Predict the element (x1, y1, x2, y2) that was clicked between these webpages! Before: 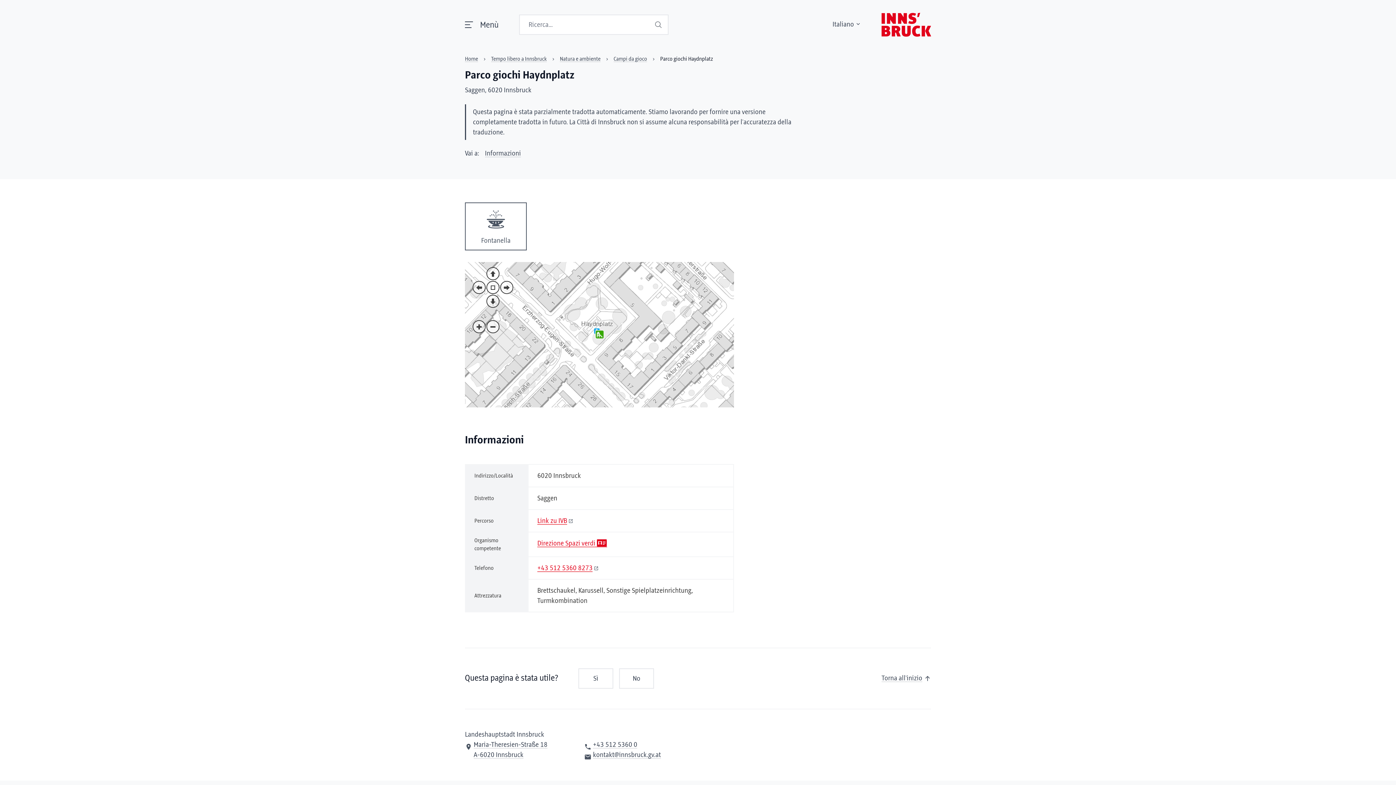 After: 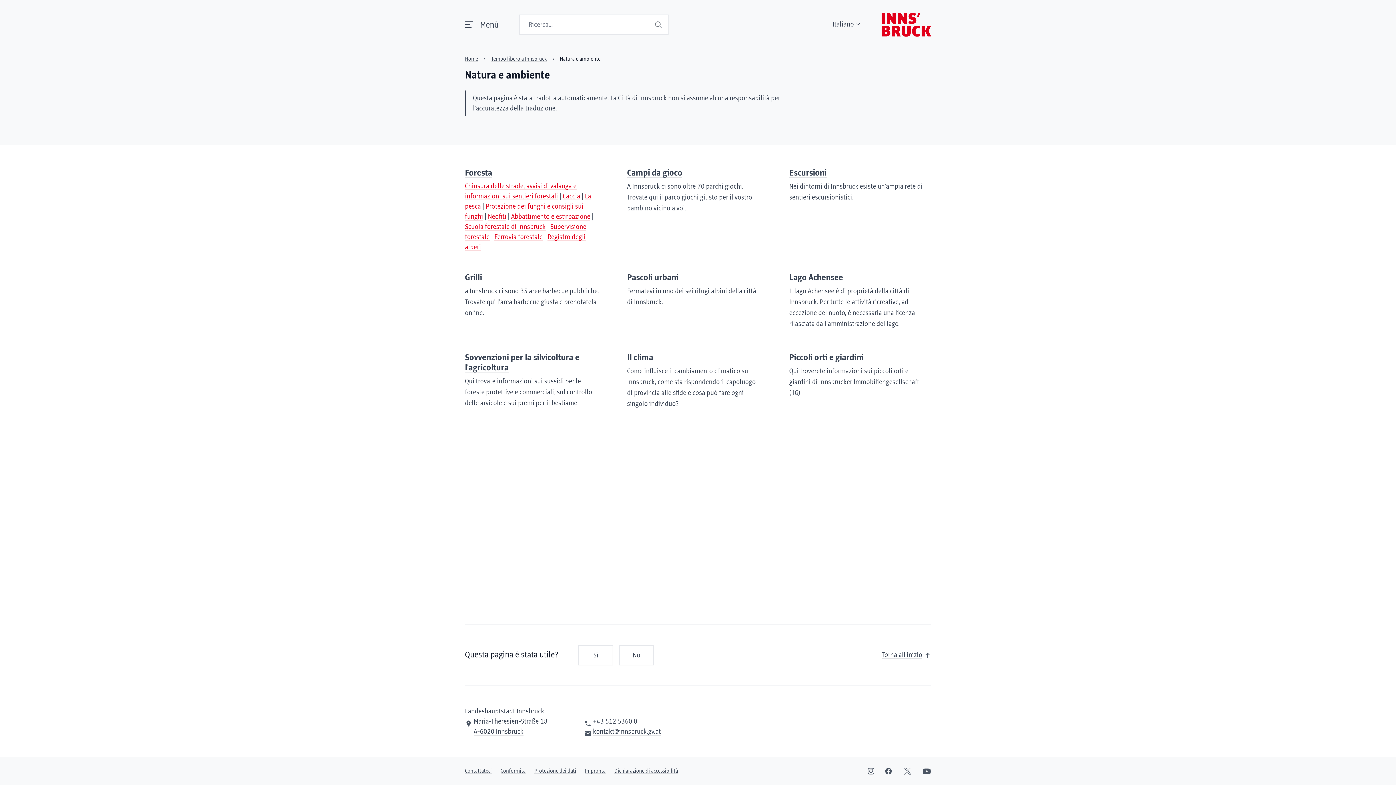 Action: label: Natura e ambiente bbox: (560, 56, 600, 62)